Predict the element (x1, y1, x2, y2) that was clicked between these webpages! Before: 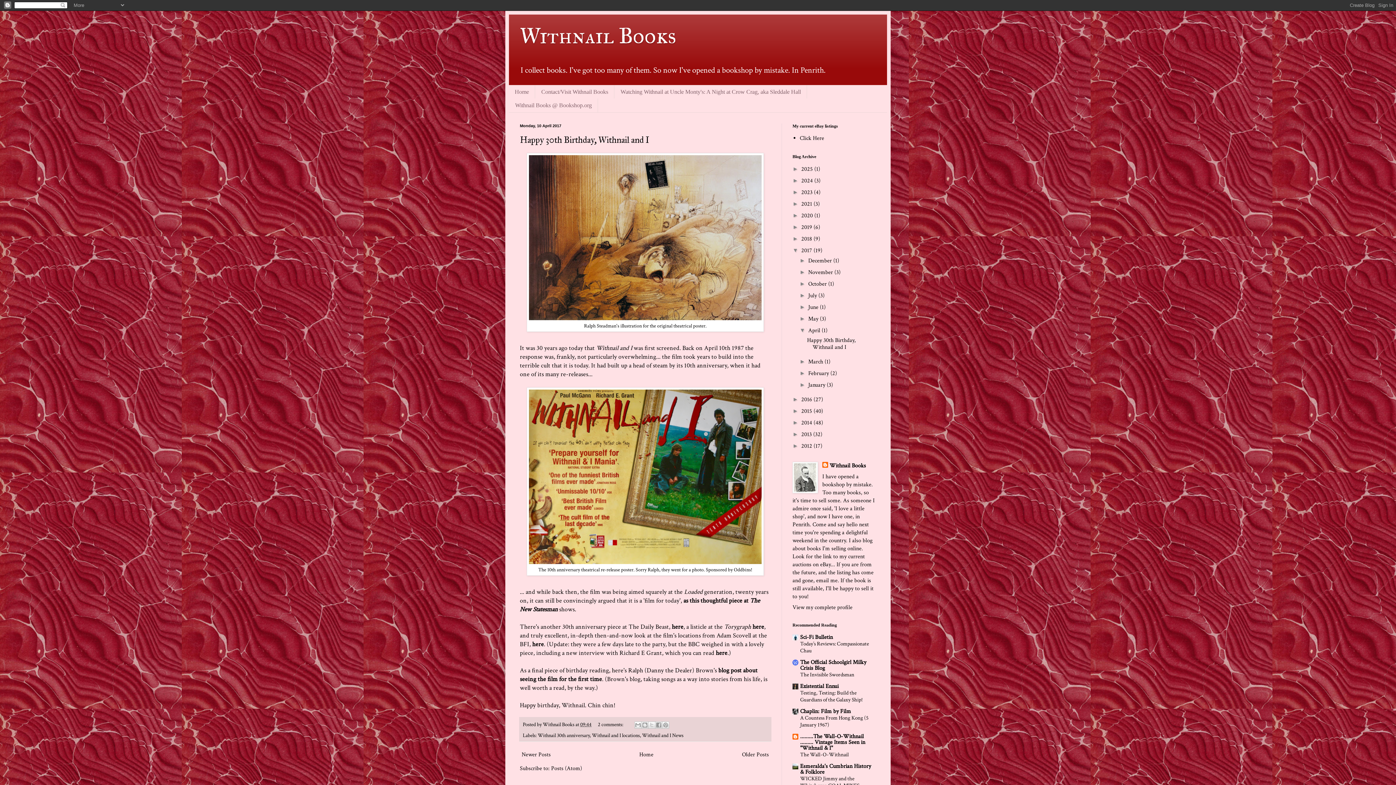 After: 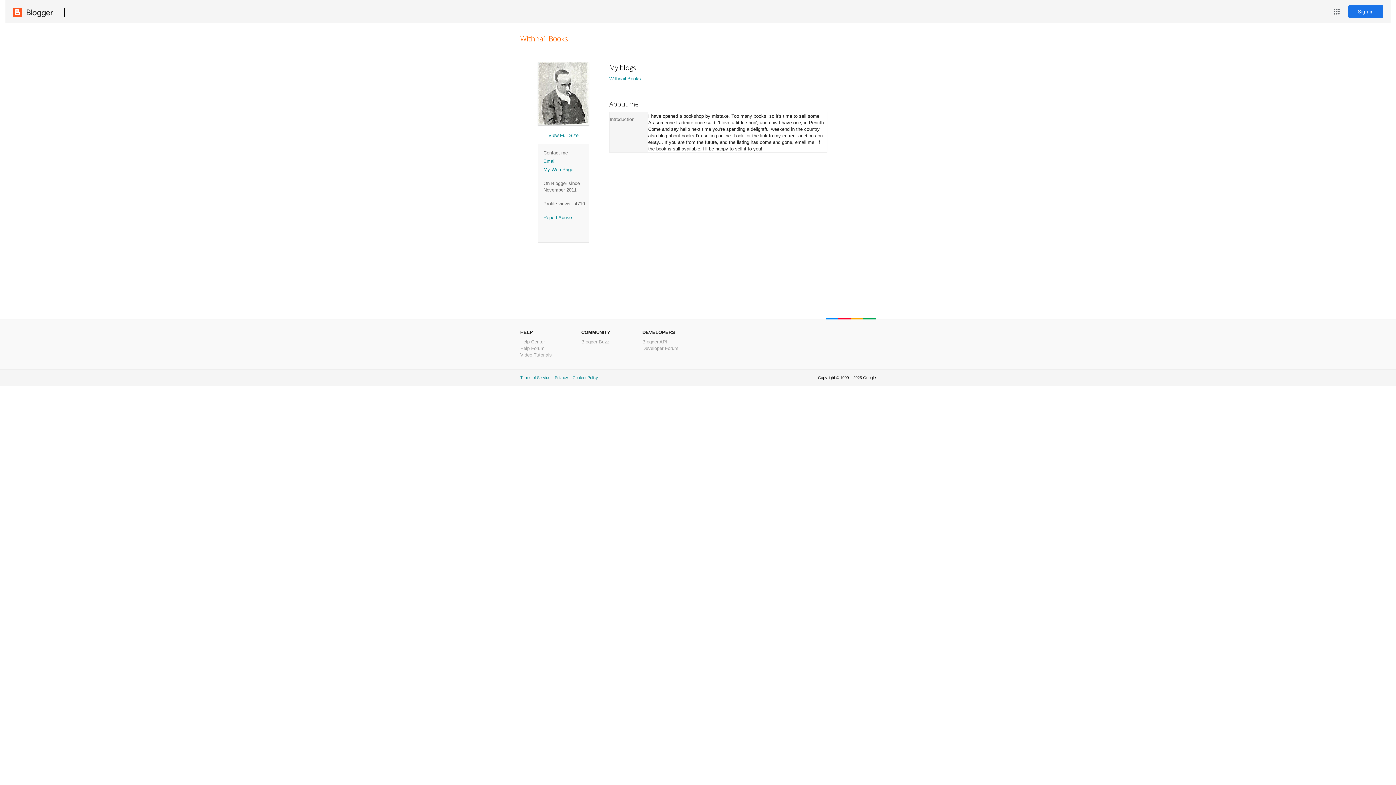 Action: label: Withnail Books  bbox: (542, 721, 575, 728)